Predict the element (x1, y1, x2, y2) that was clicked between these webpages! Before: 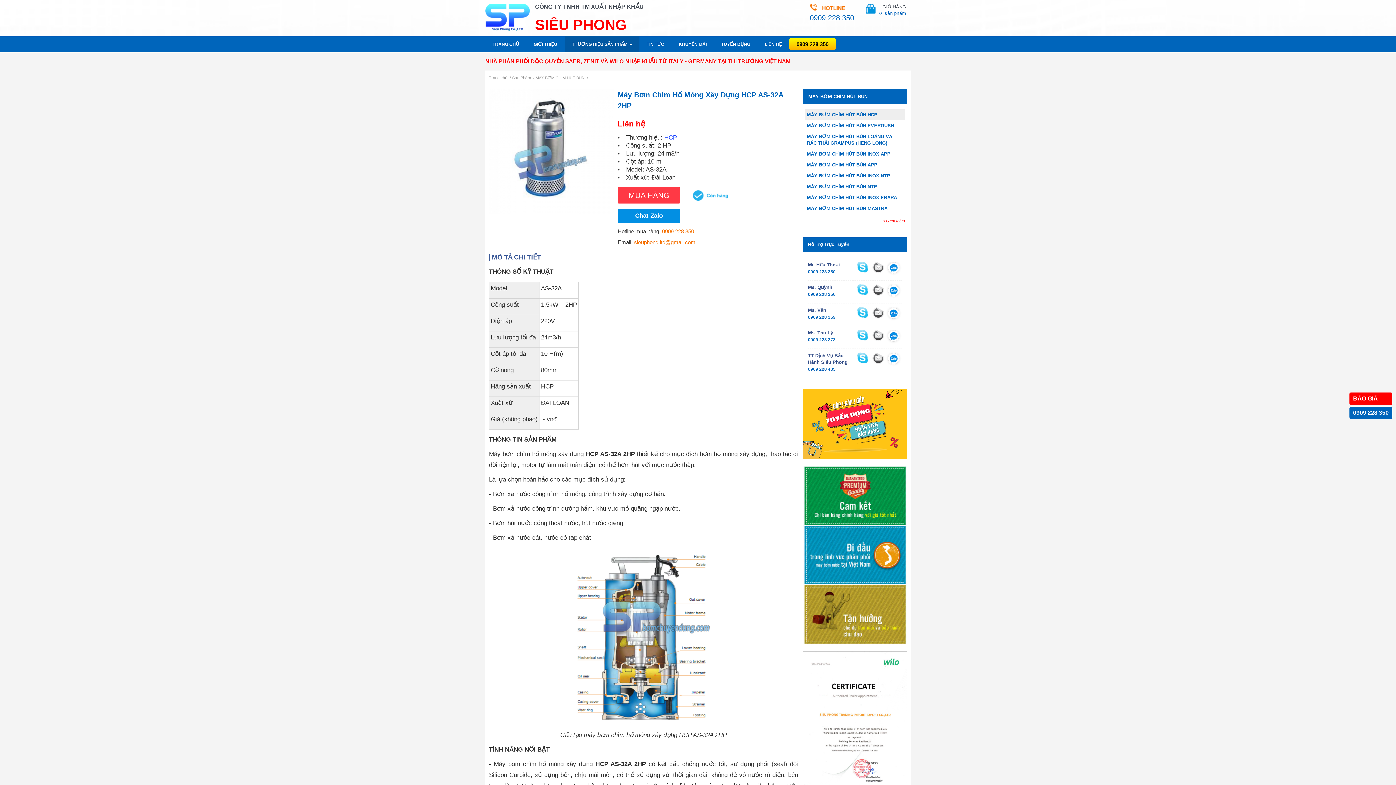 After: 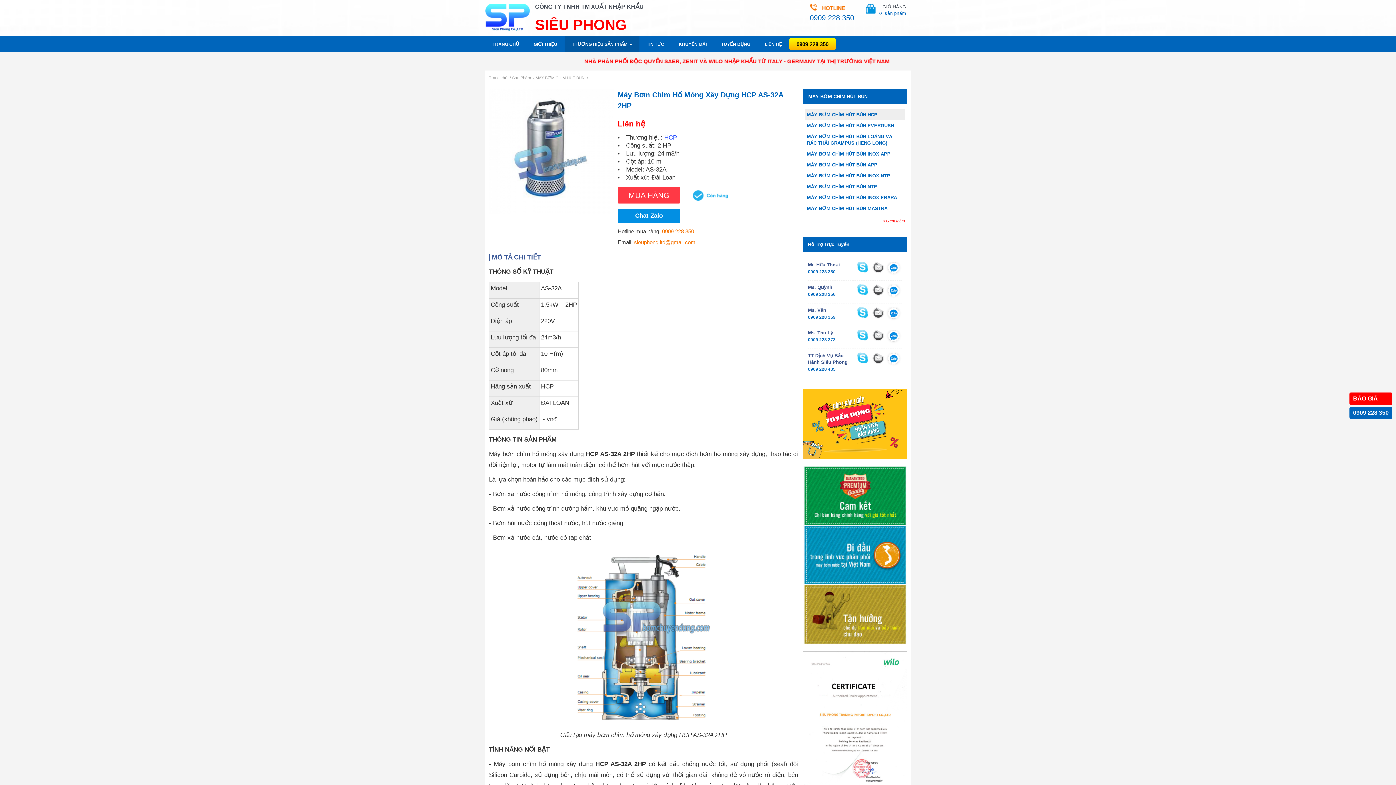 Action: bbox: (1349, 392, 1392, 405) label: BÁO GIÁ